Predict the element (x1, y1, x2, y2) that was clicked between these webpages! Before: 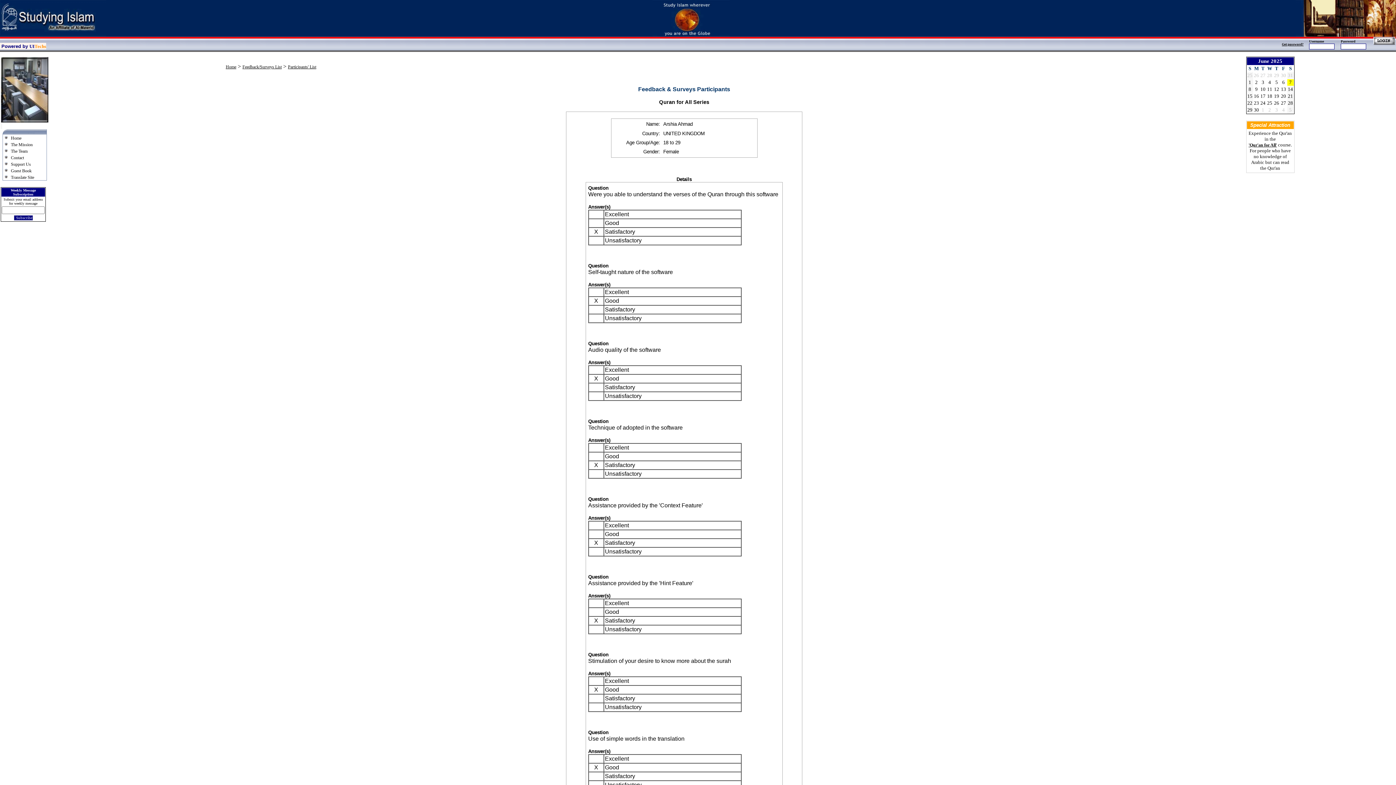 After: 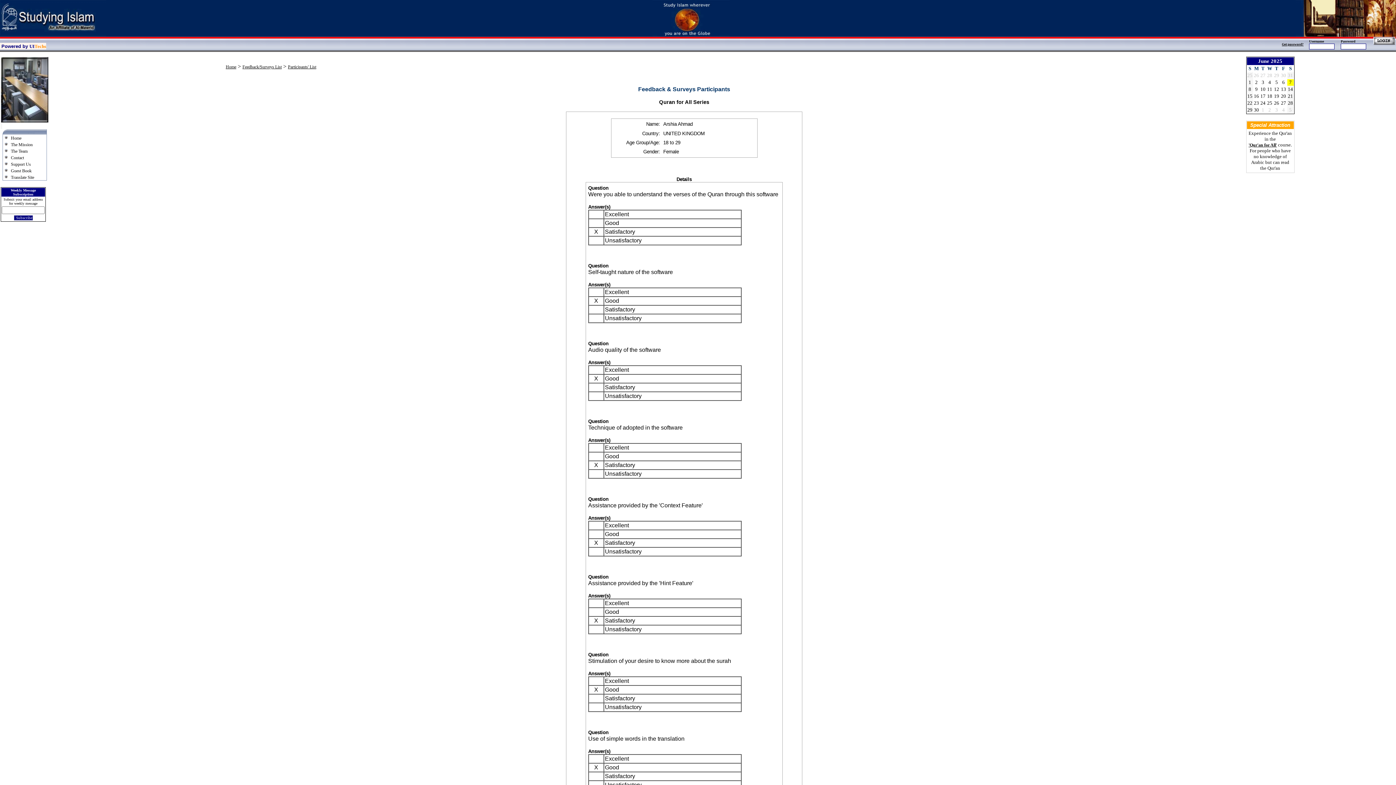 Action: label: Translate Site bbox: (10, 174, 34, 180)